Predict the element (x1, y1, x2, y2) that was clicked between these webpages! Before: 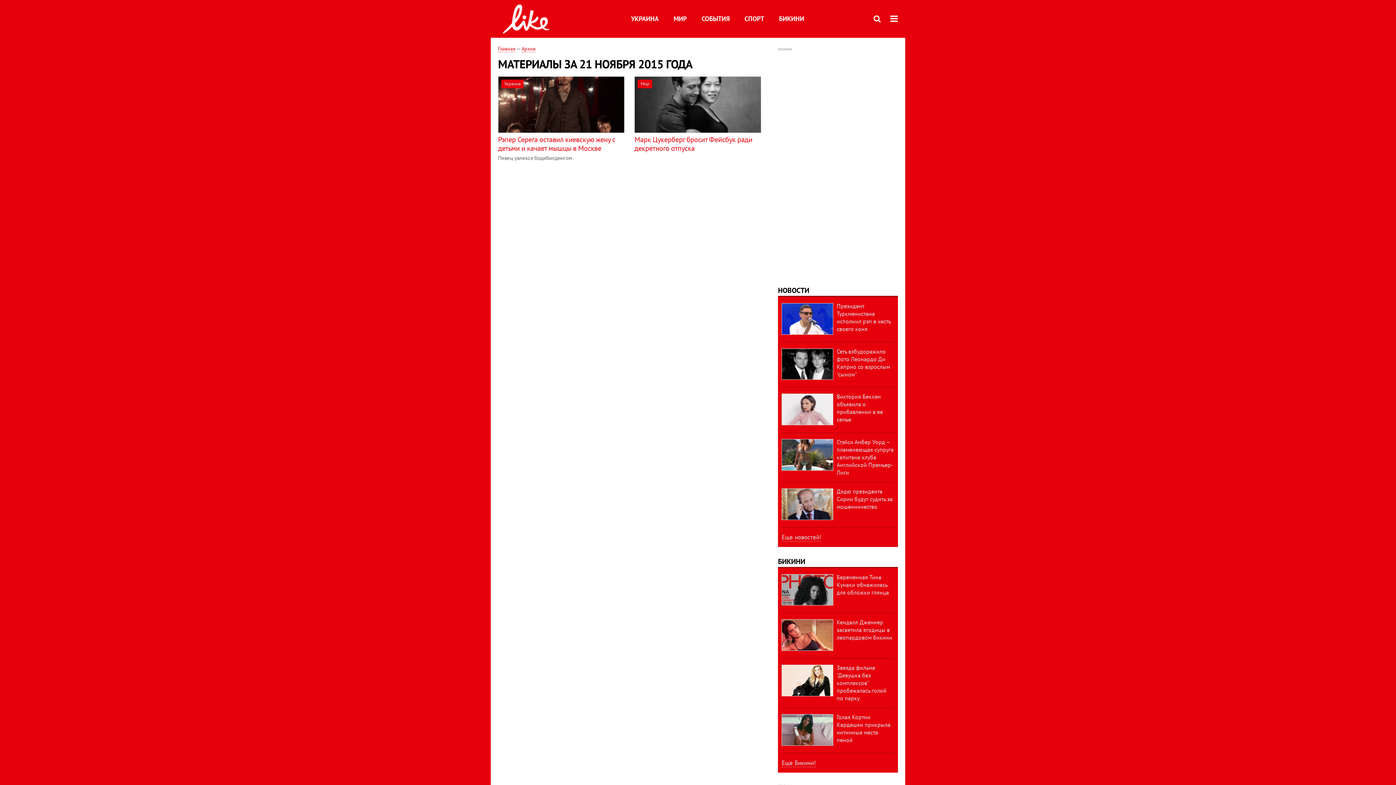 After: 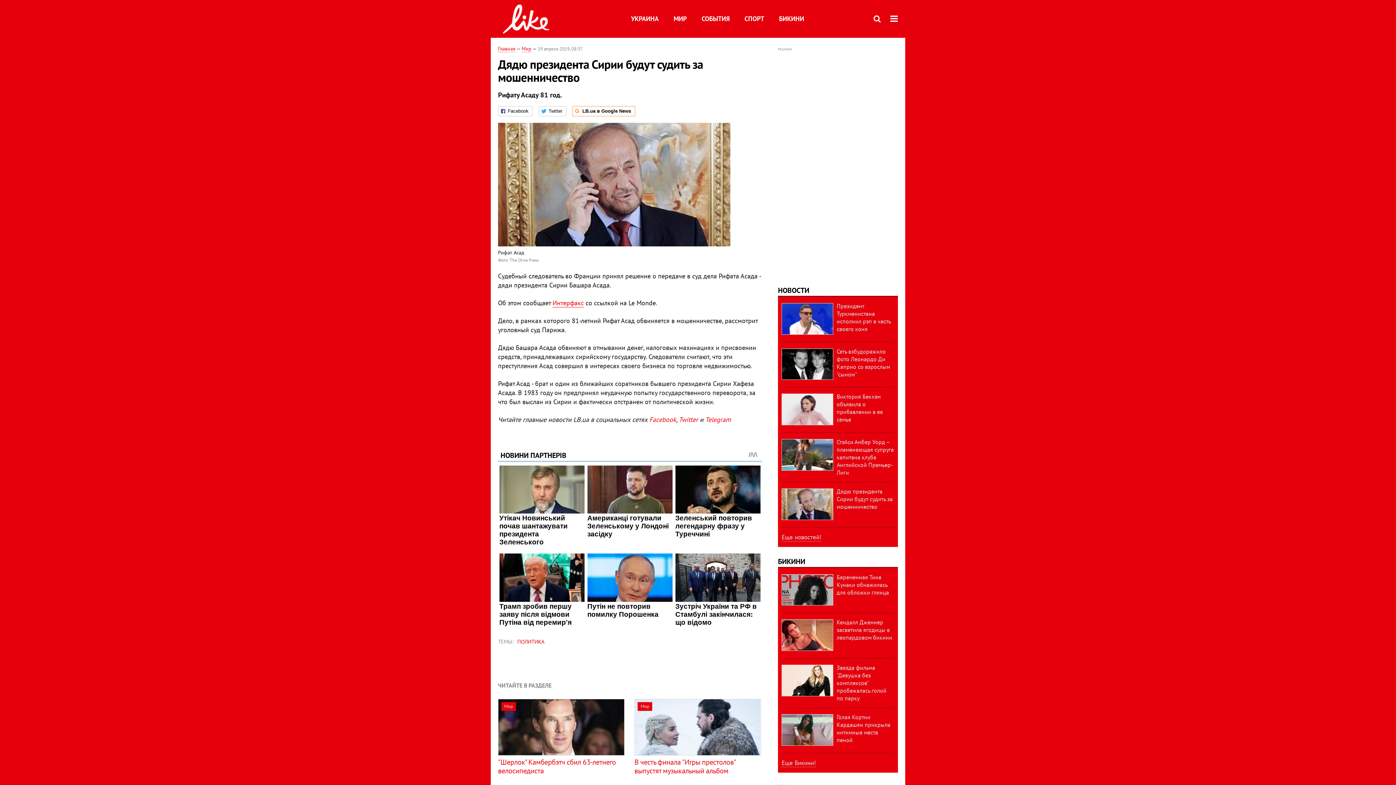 Action: label: Дядю президента Сирии будут судить за мошенничество bbox: (836, 488, 892, 510)